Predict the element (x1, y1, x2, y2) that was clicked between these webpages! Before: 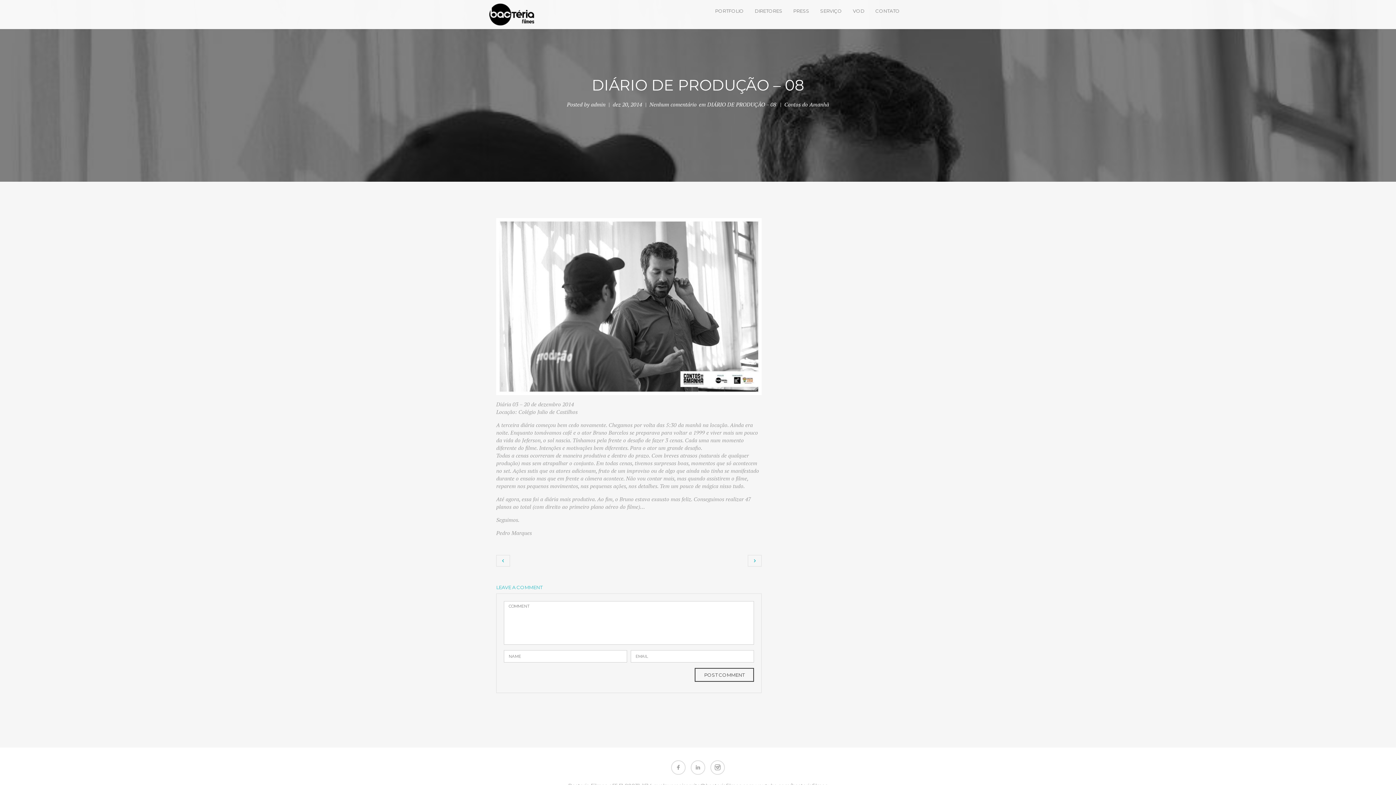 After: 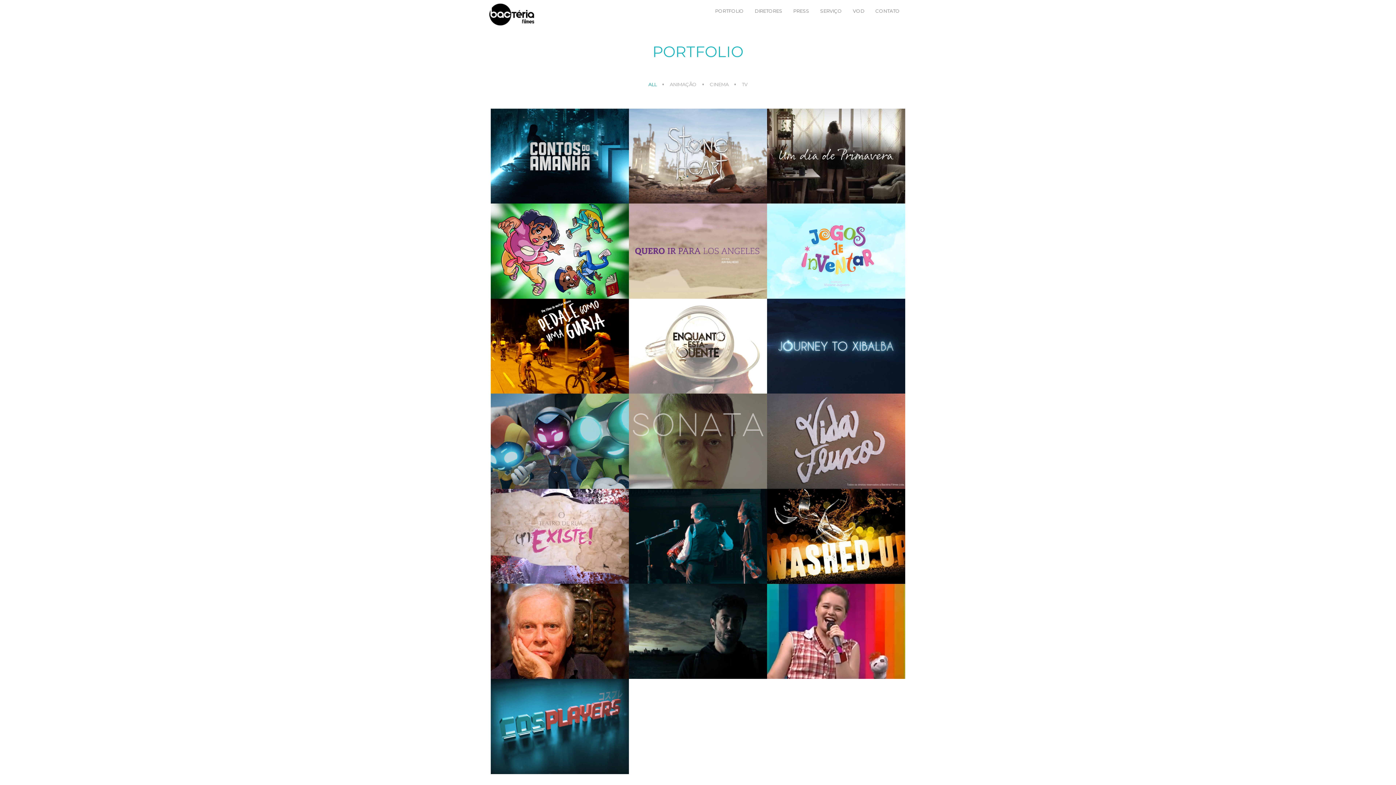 Action: bbox: (489, 3, 535, 25)